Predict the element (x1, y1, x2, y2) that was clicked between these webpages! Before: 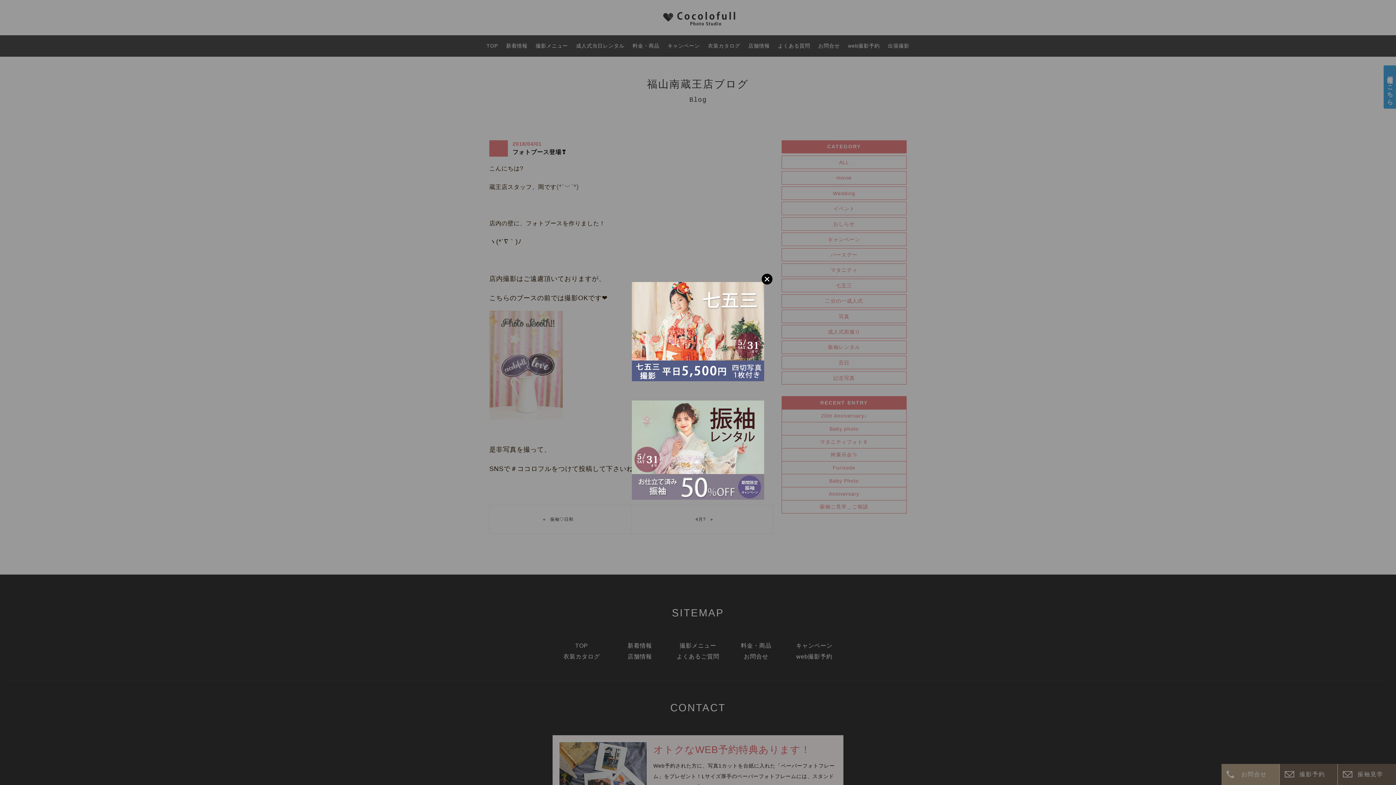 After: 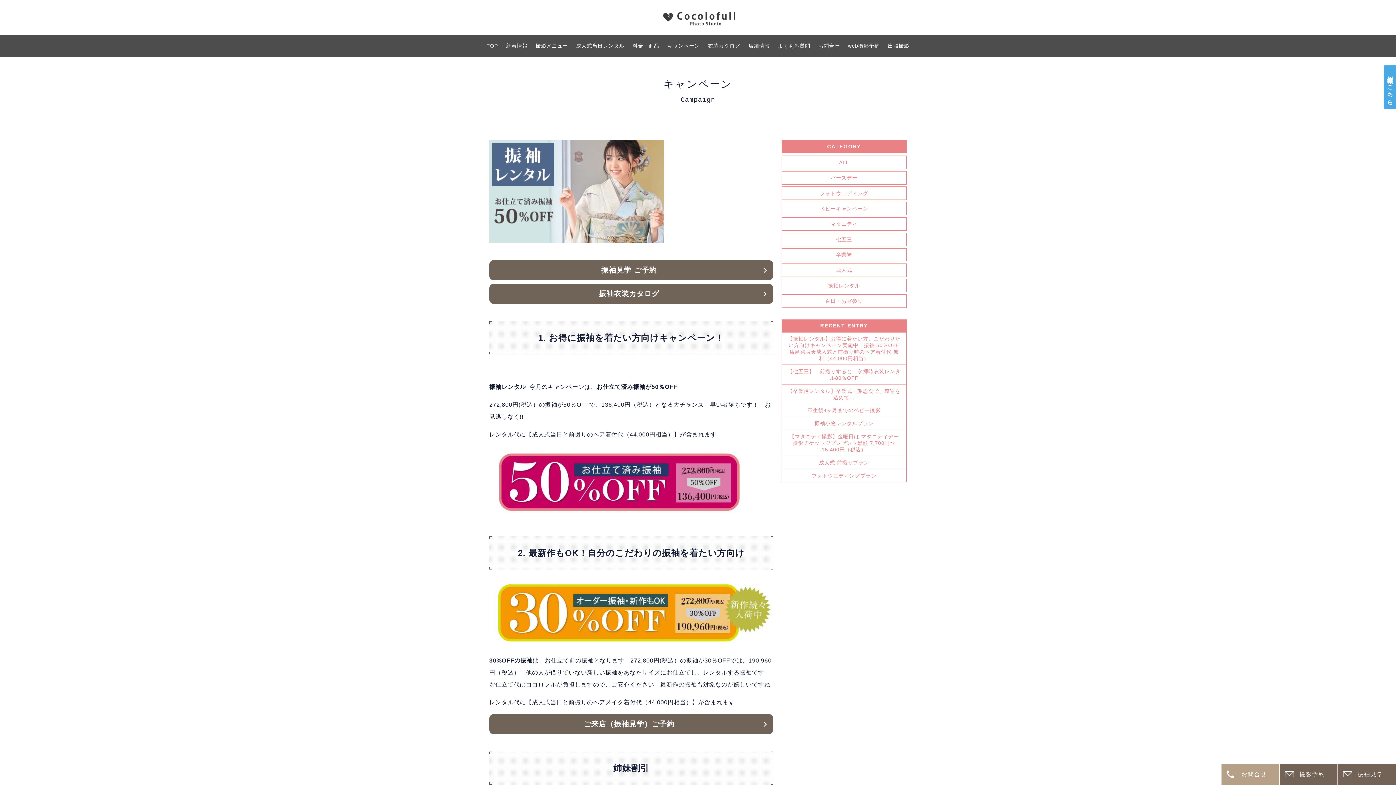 Action: bbox: (629, 397, 767, 506)